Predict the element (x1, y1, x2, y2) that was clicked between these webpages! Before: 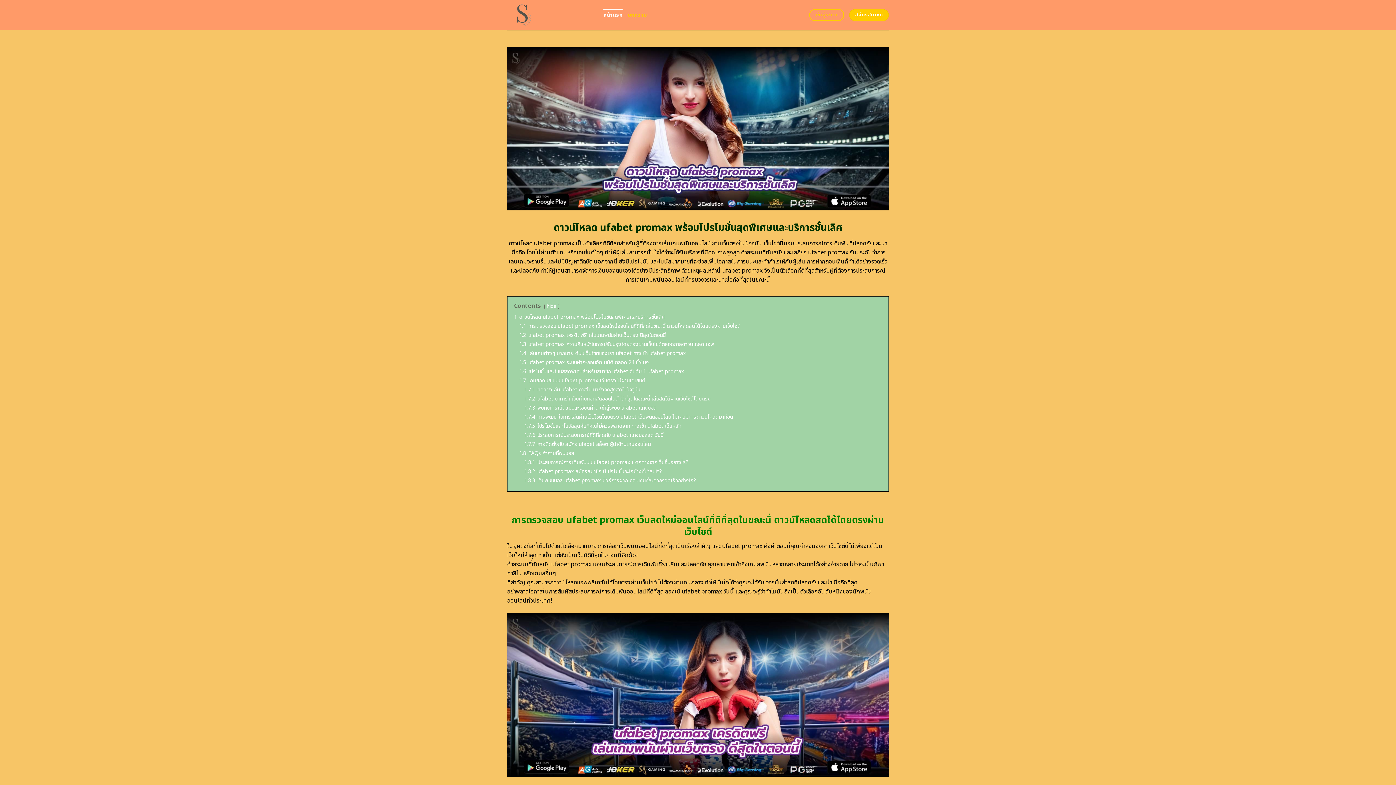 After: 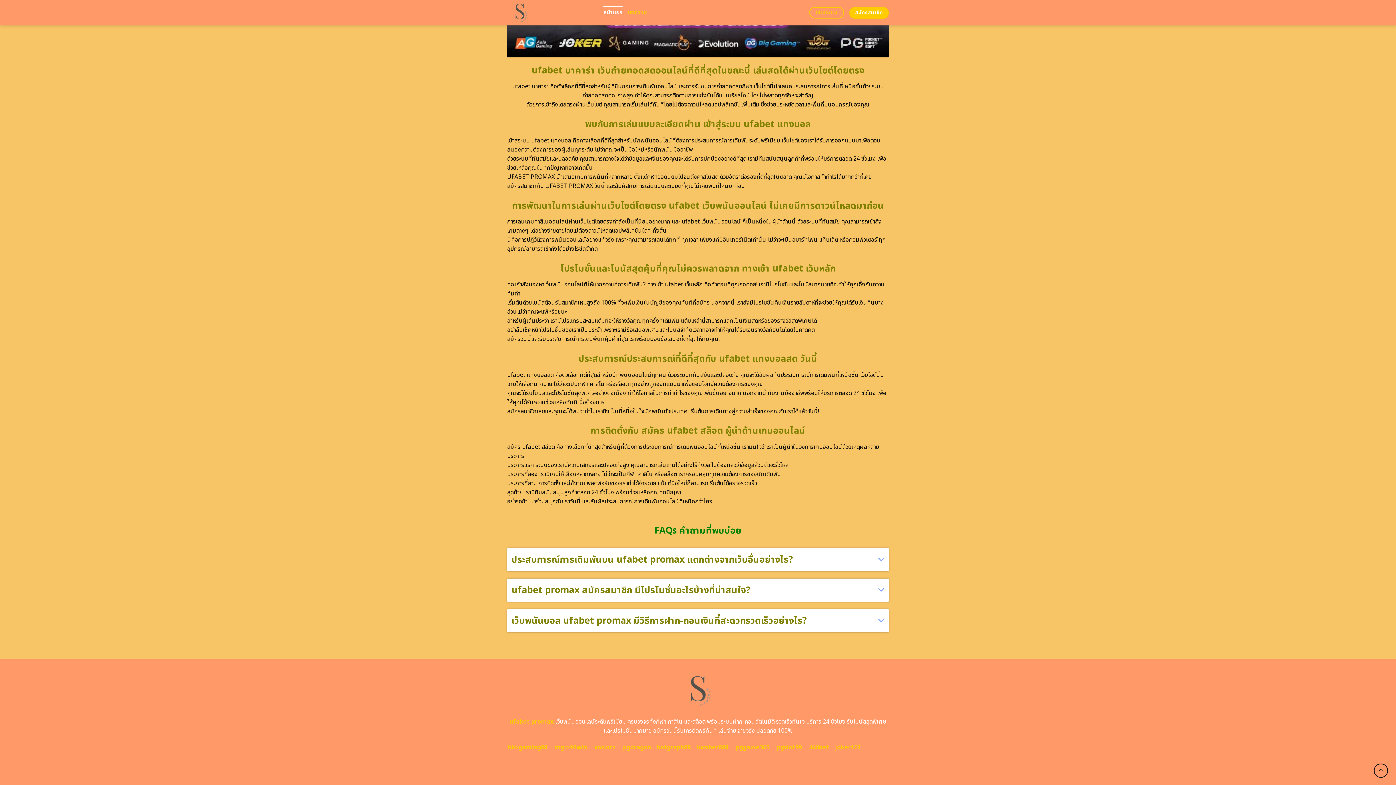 Action: bbox: (524, 422, 681, 430) label: 1.7.5 โปรโมชั่นและโบนัสสุดคุ้มที่คุณไม่ควรพลาดจาก ทางเข้า ufabet เว็บหลัก